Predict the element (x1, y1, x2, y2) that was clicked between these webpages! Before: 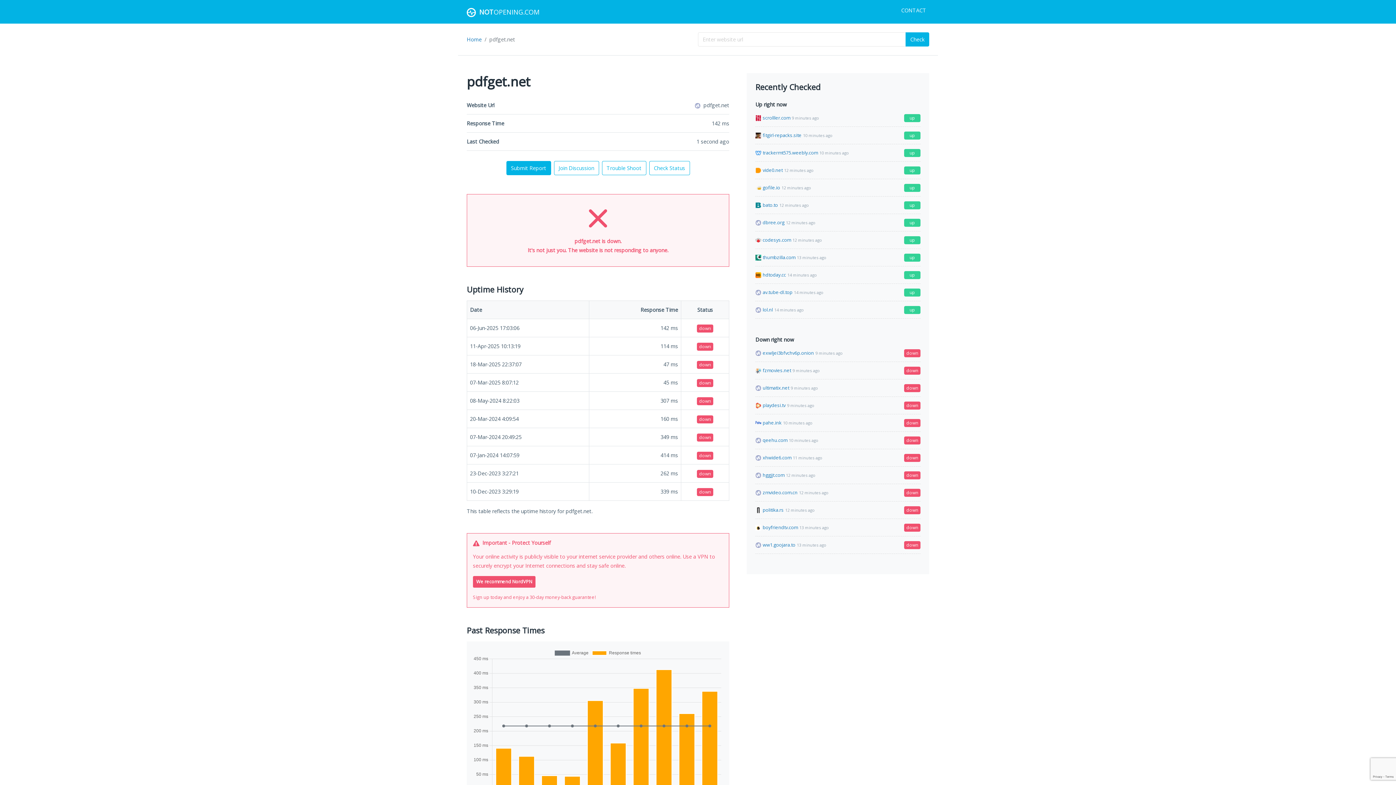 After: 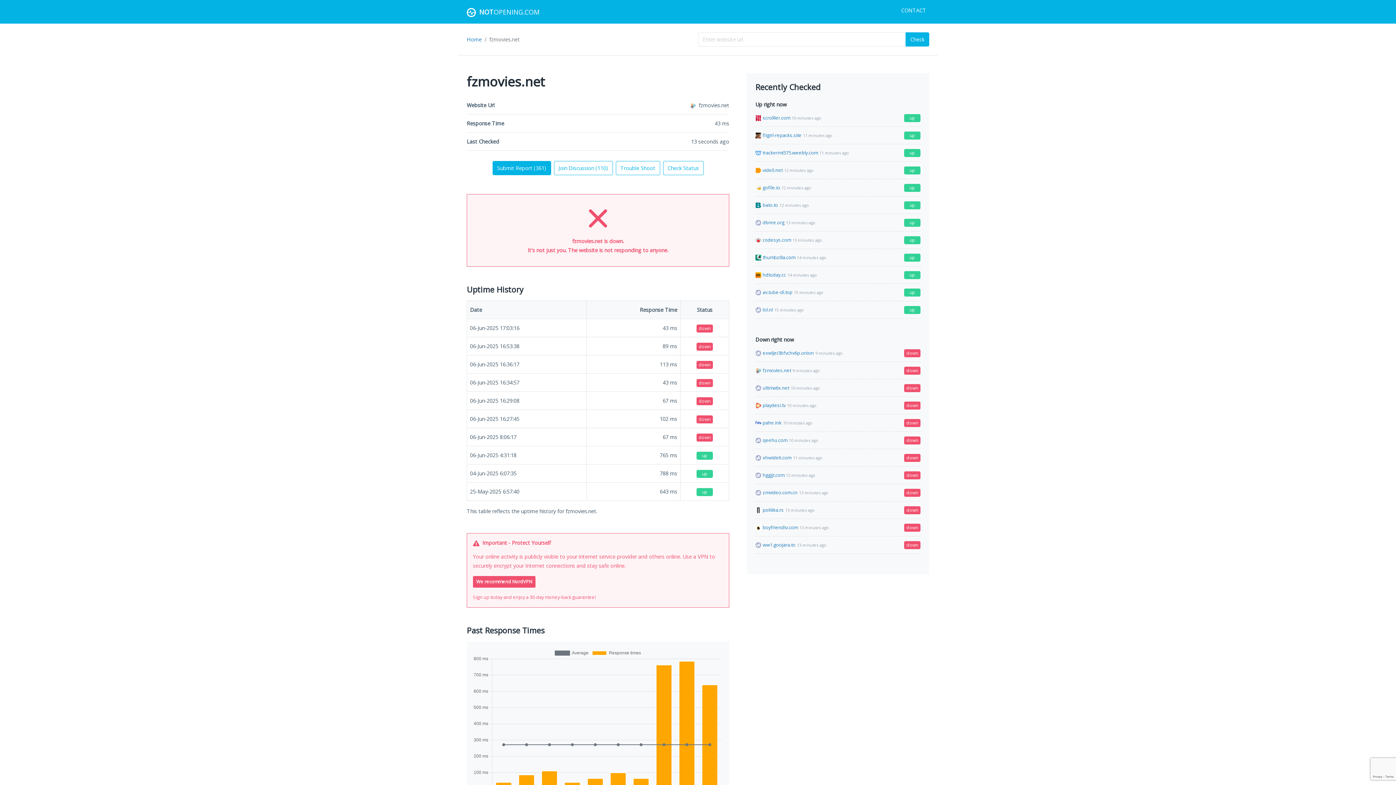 Action: bbox: (755, 362, 920, 379) label: fzmovies.net
9 minutes ago
down